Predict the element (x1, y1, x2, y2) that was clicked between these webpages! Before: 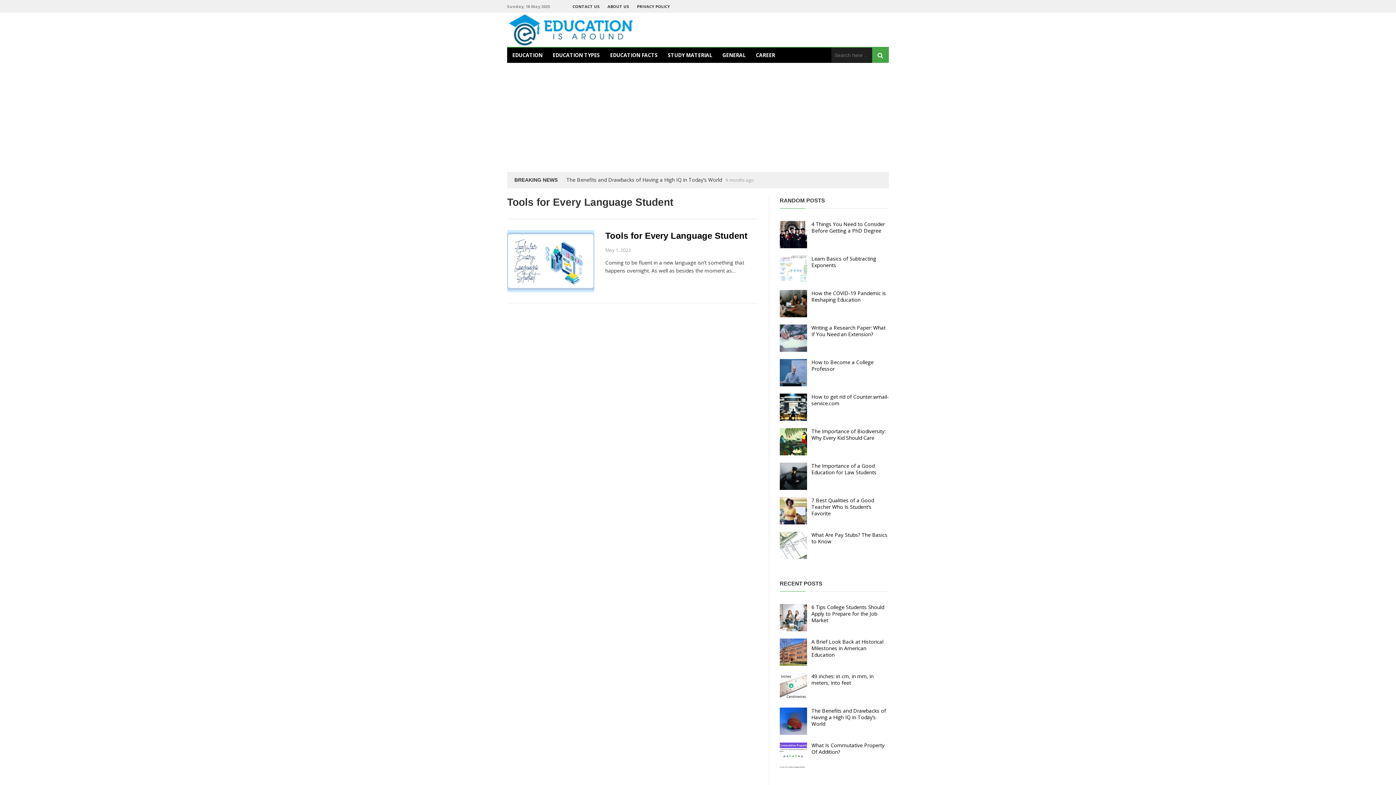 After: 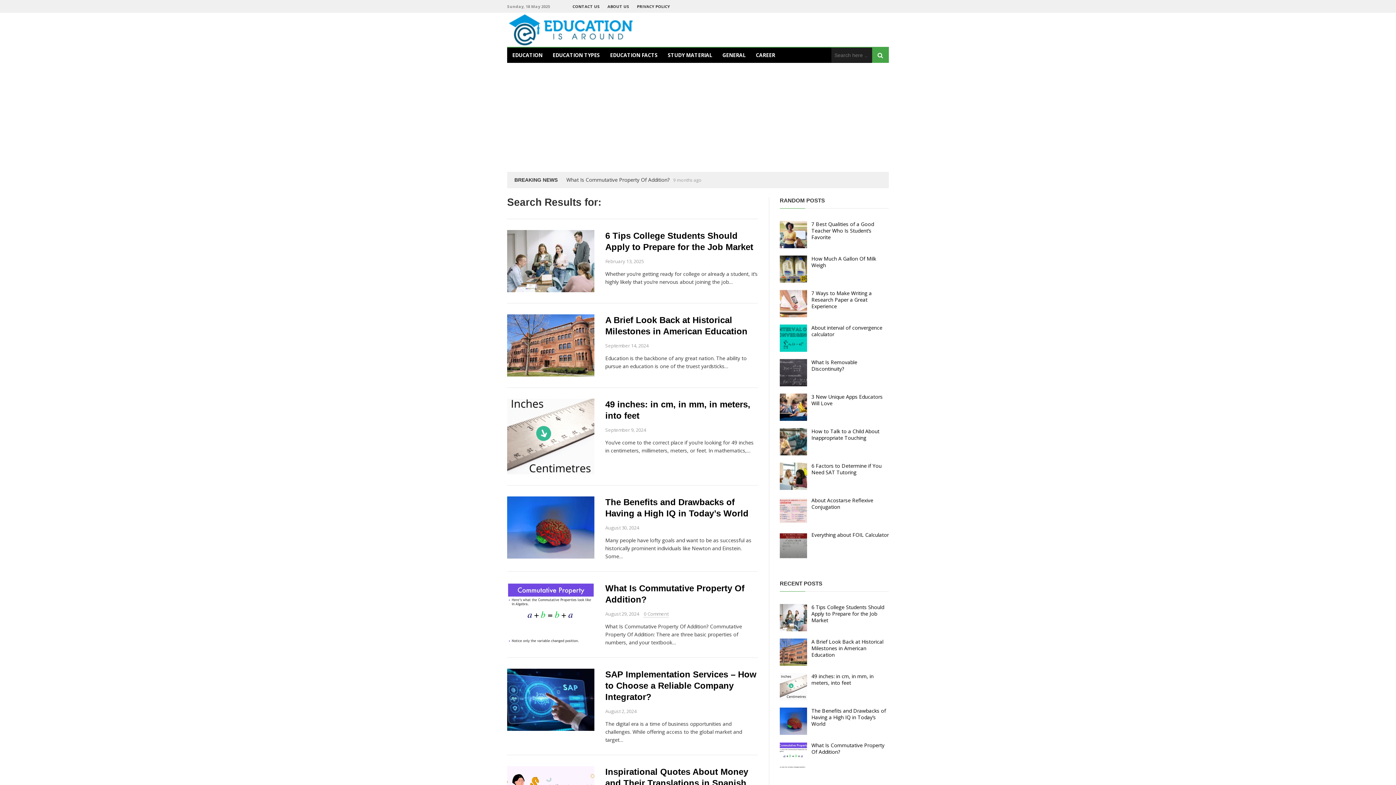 Action: bbox: (872, 47, 889, 62)